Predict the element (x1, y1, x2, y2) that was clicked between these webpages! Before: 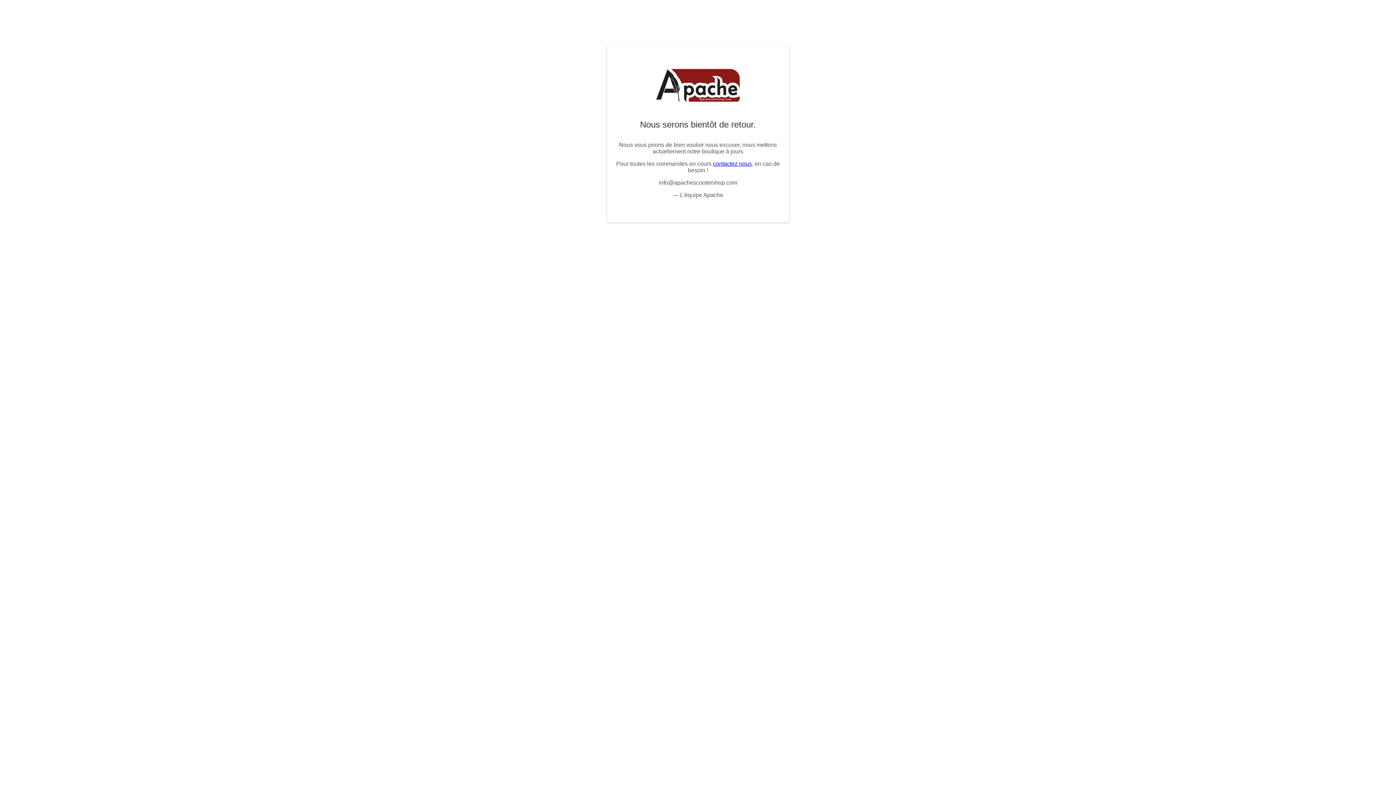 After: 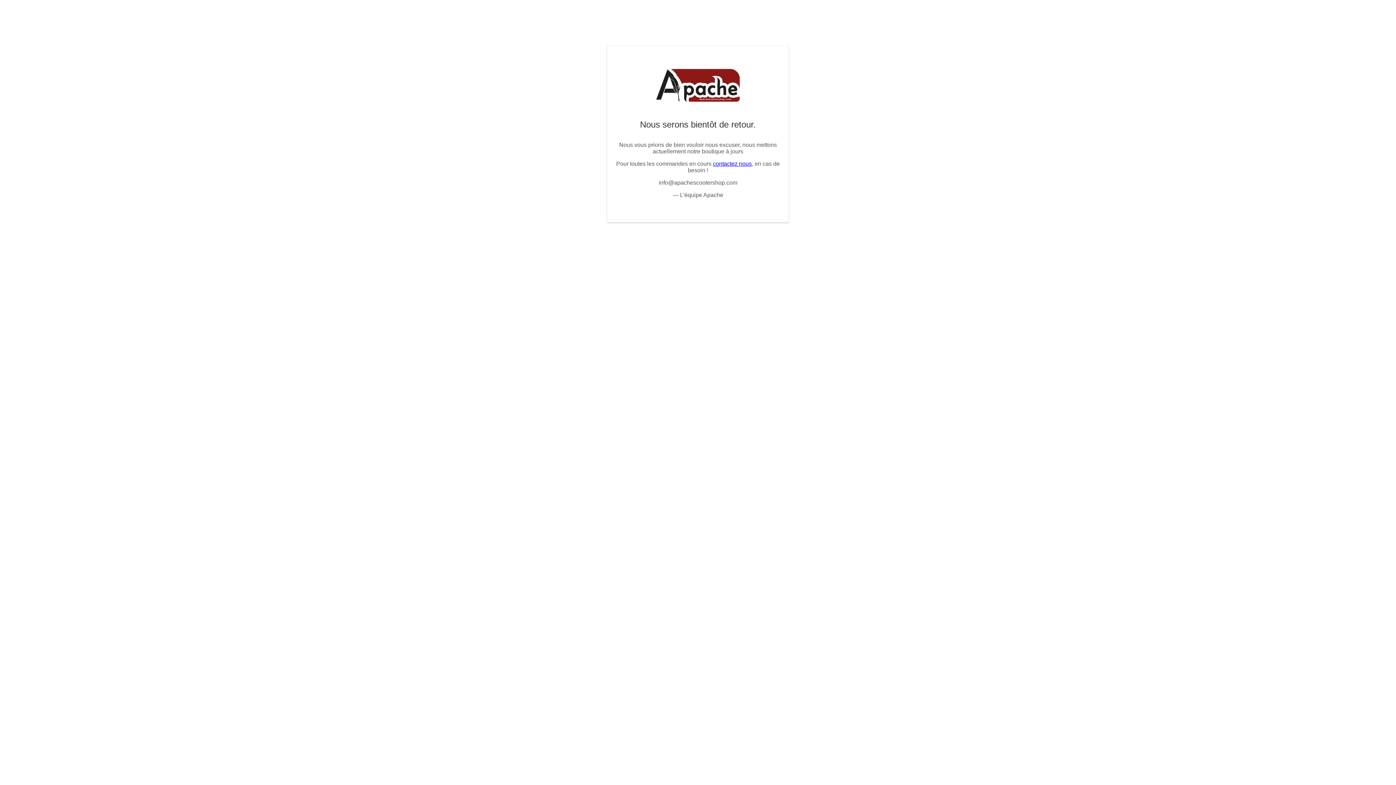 Action: label: contactez nous bbox: (713, 160, 752, 166)